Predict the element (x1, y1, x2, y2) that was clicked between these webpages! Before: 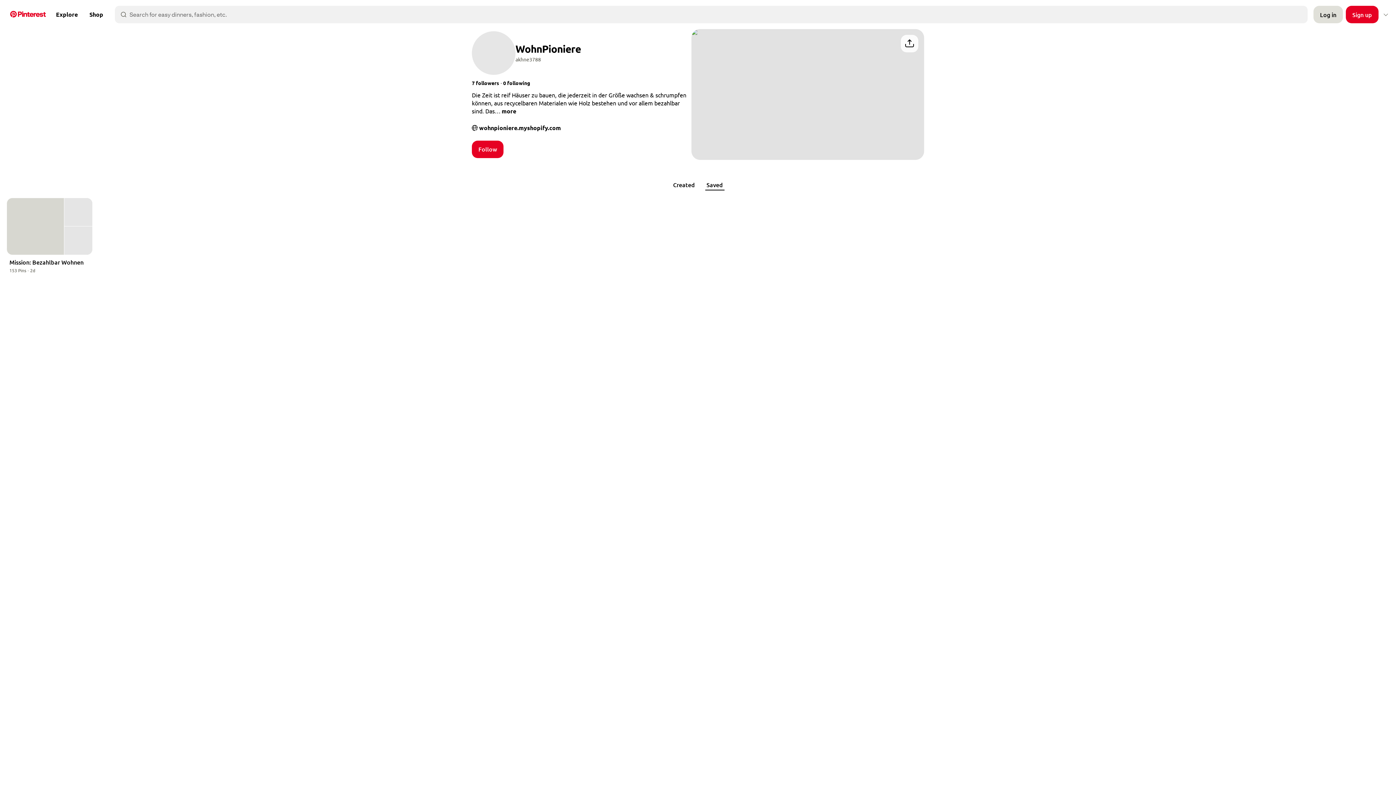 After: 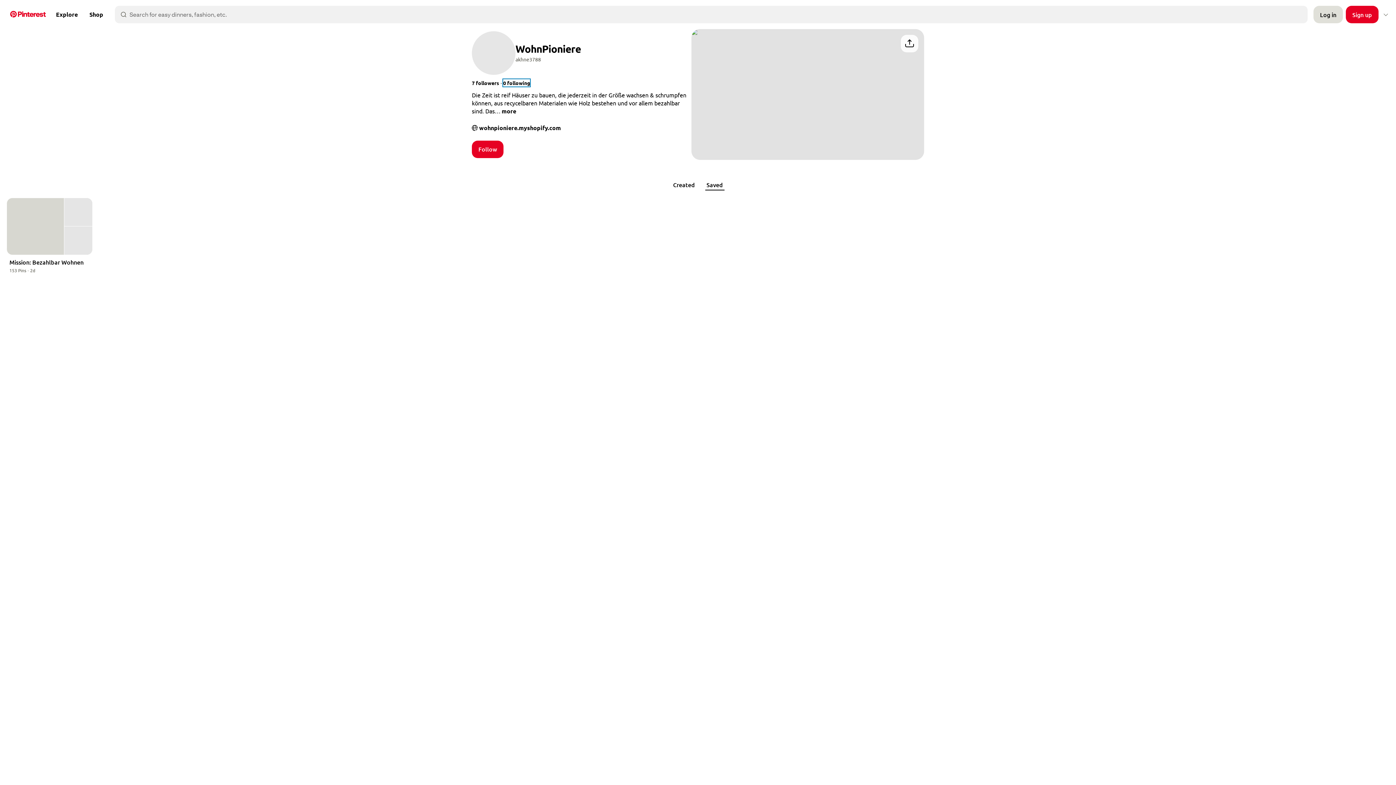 Action: bbox: (503, 79, 530, 86) label: 0 following